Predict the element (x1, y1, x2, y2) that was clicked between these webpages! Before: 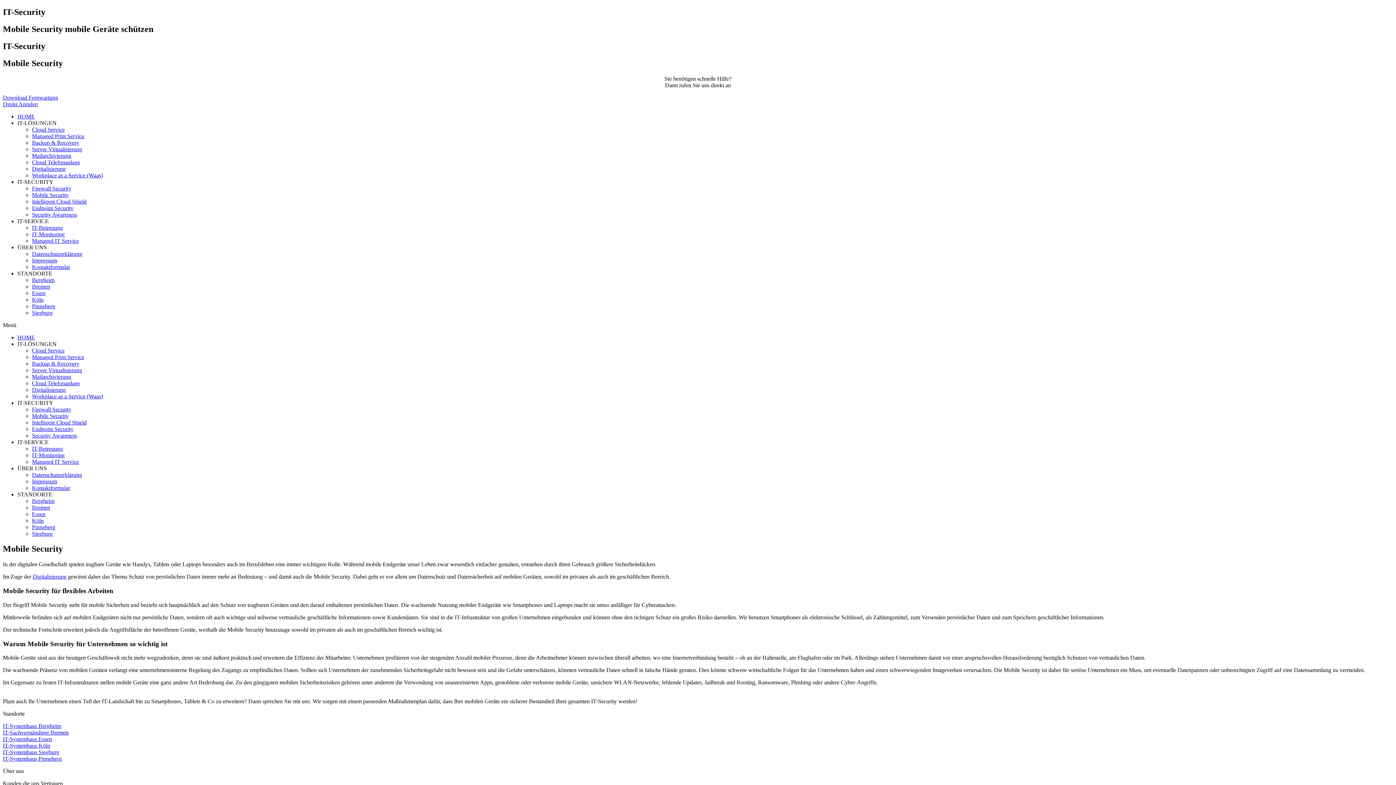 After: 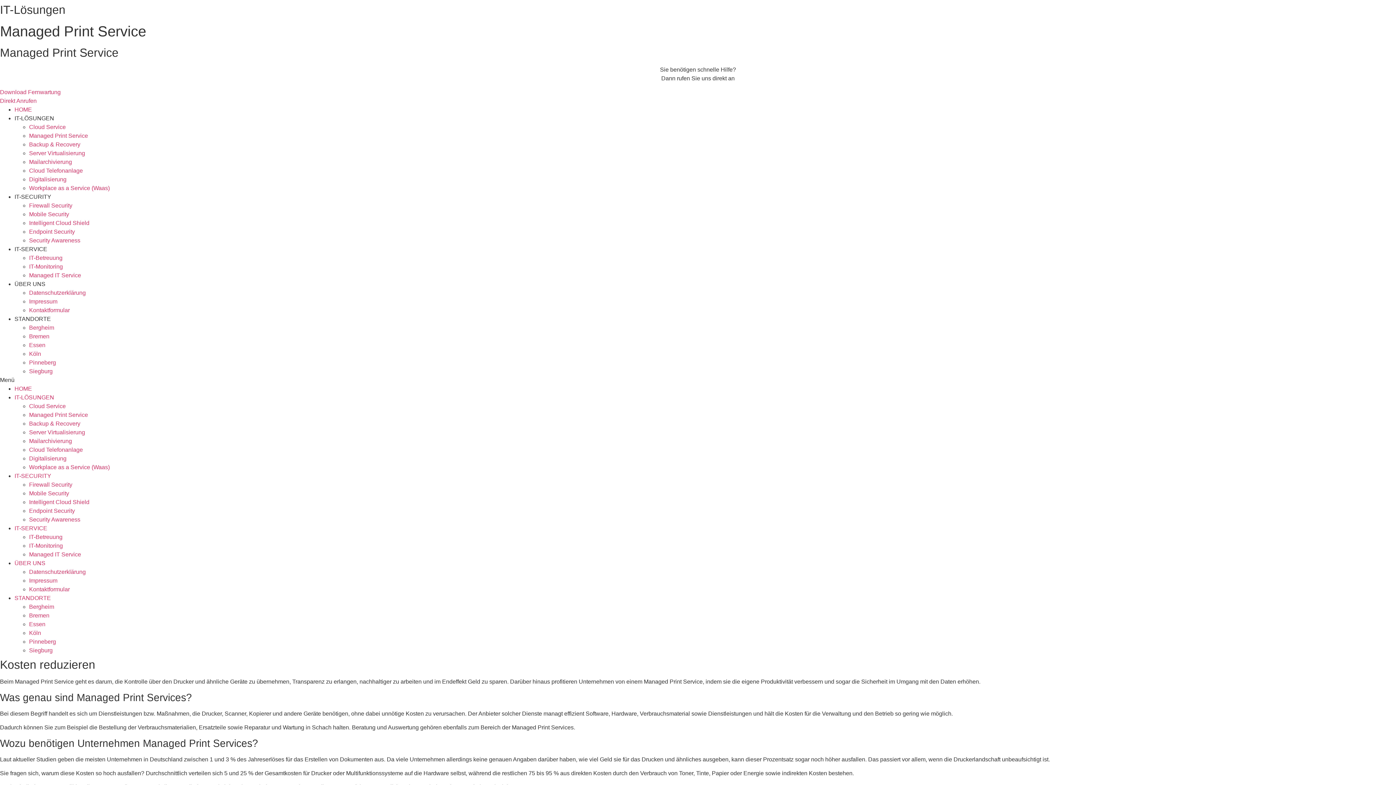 Action: bbox: (32, 132, 84, 139) label: Managed Print Service